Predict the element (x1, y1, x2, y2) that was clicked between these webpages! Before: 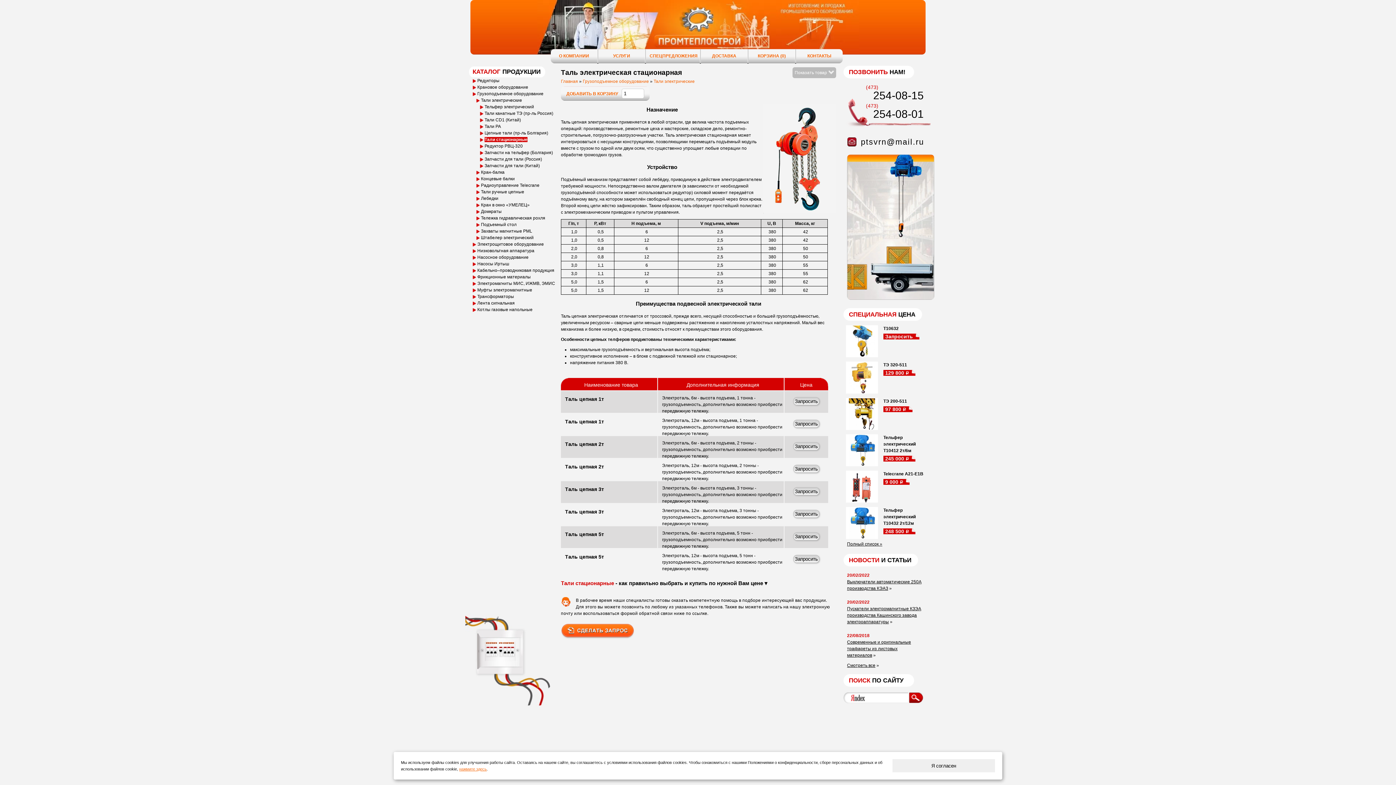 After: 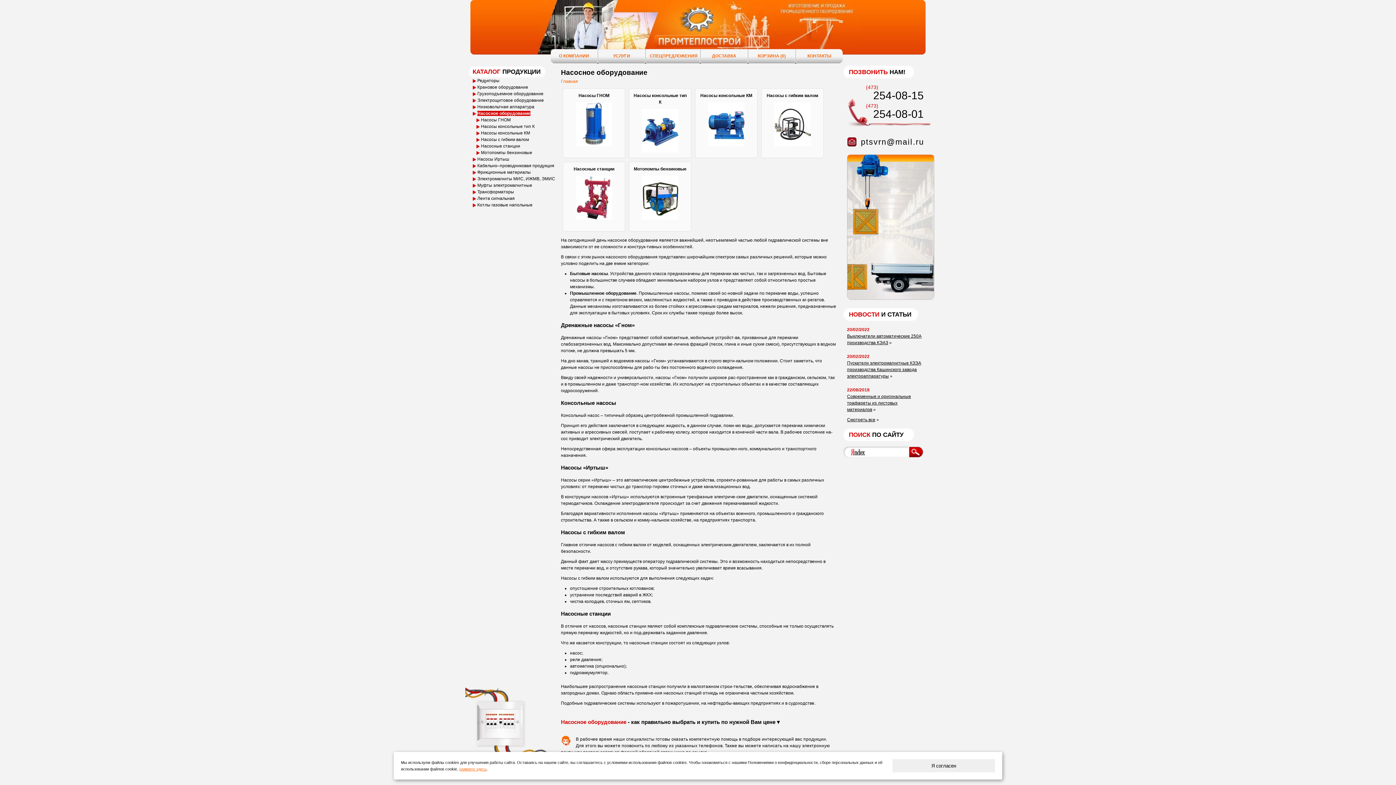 Action: bbox: (477, 254, 528, 260) label: Насосное оборудование